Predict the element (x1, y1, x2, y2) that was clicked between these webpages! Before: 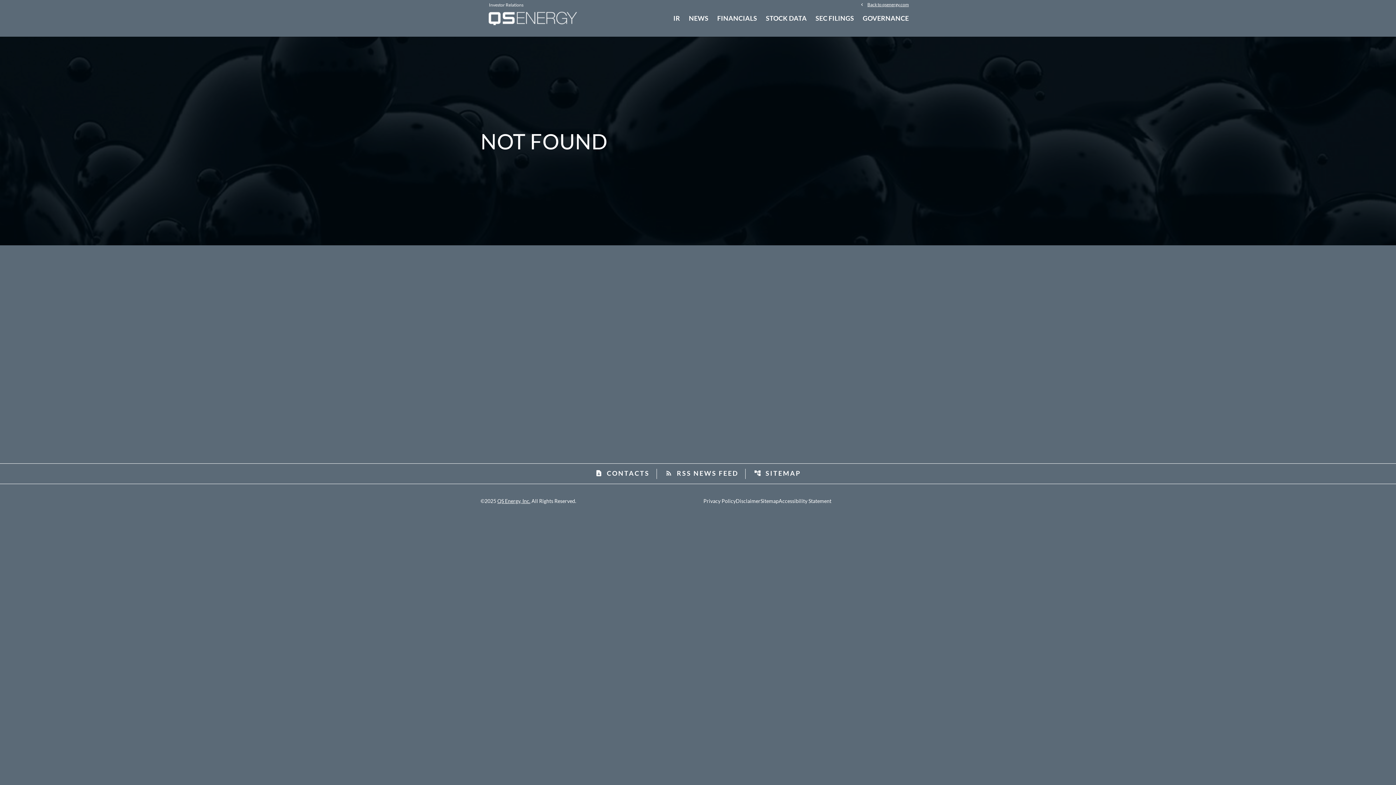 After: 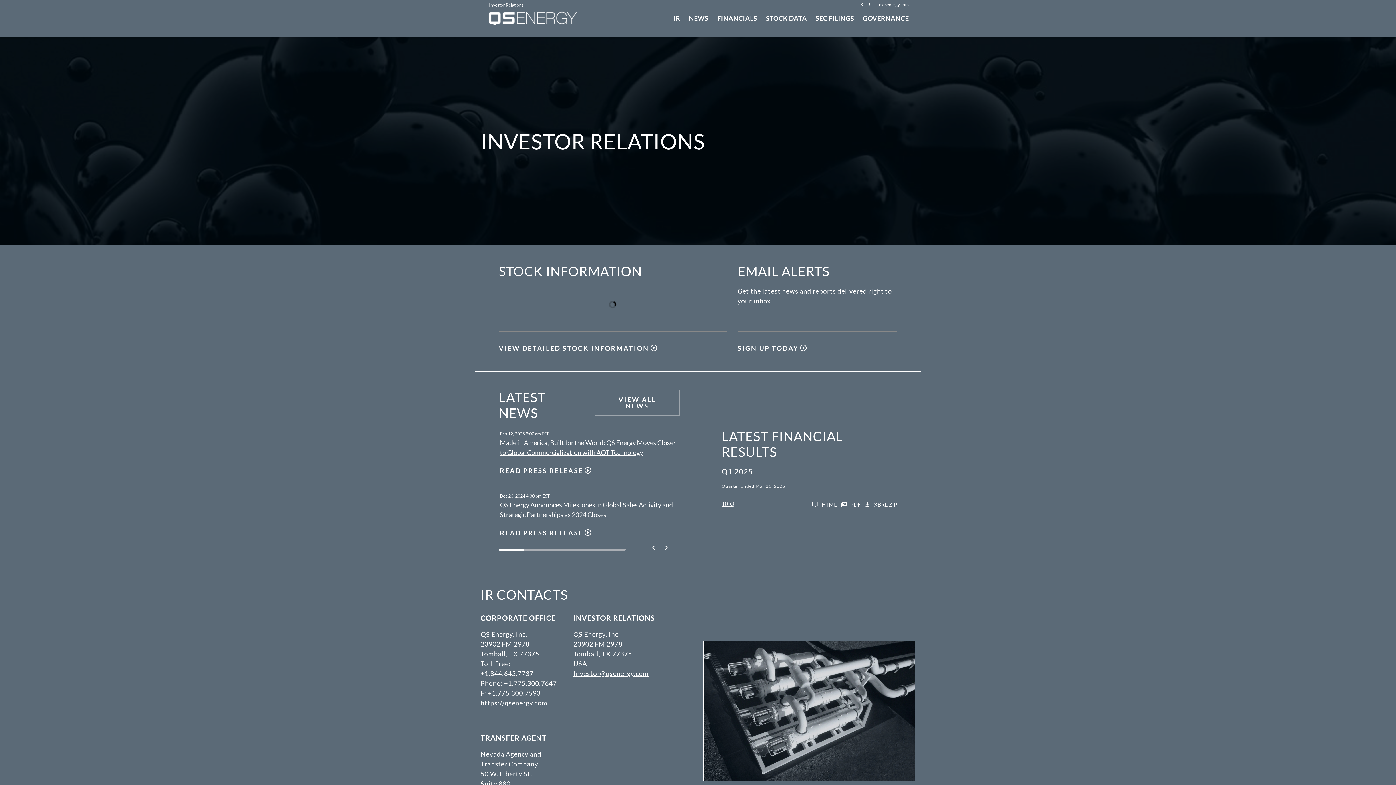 Action: bbox: (487, 11, 578, 25)